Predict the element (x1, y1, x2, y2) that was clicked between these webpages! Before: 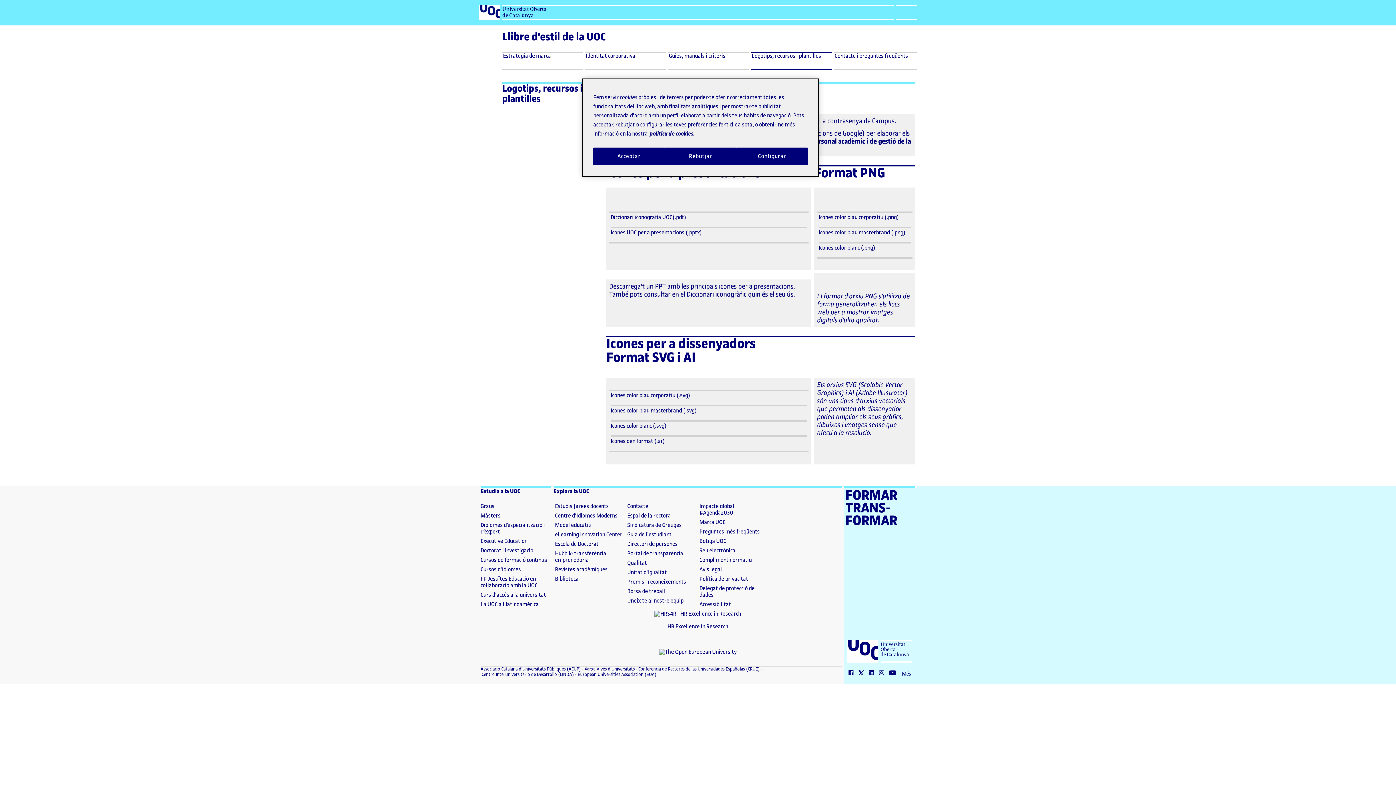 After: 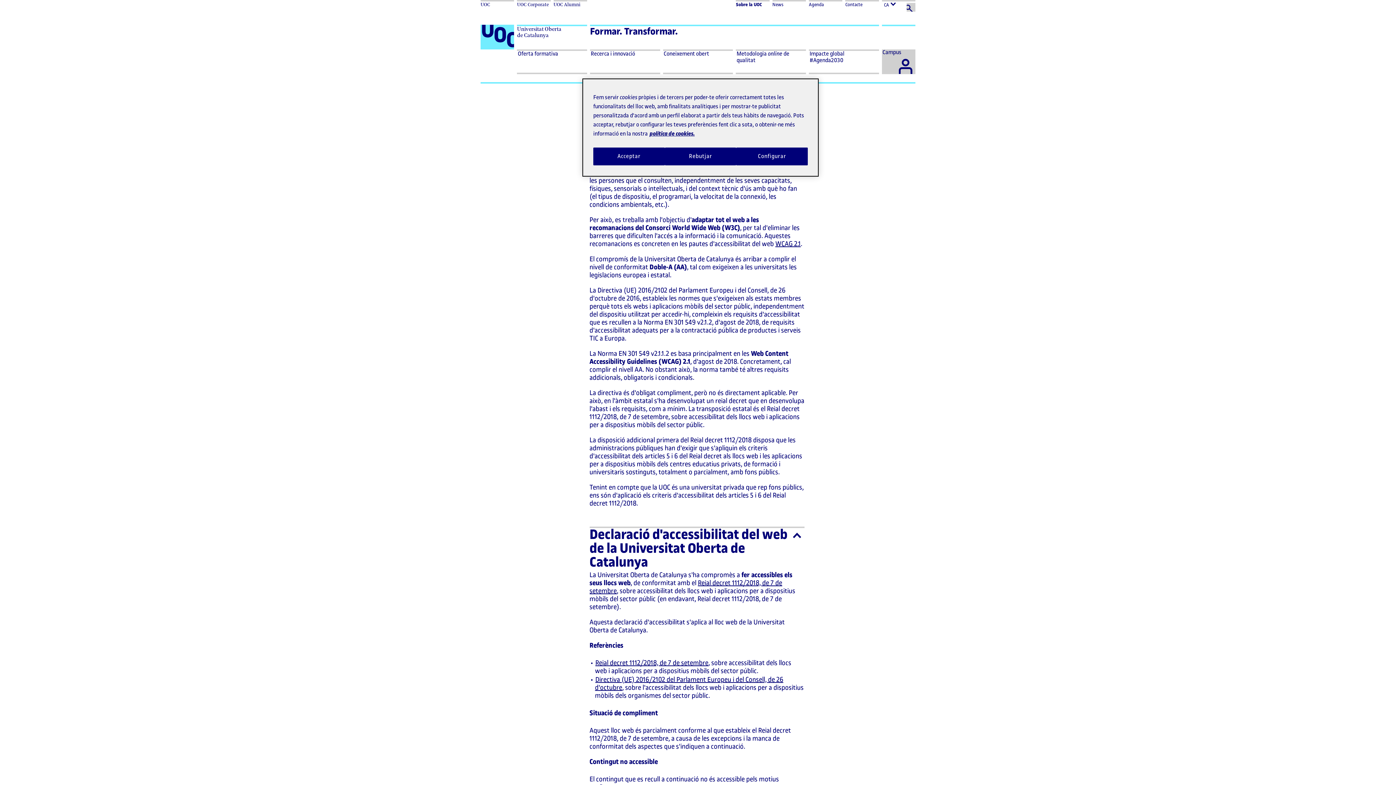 Action: label: Accessibilitat bbox: (699, 650, 735, 657)